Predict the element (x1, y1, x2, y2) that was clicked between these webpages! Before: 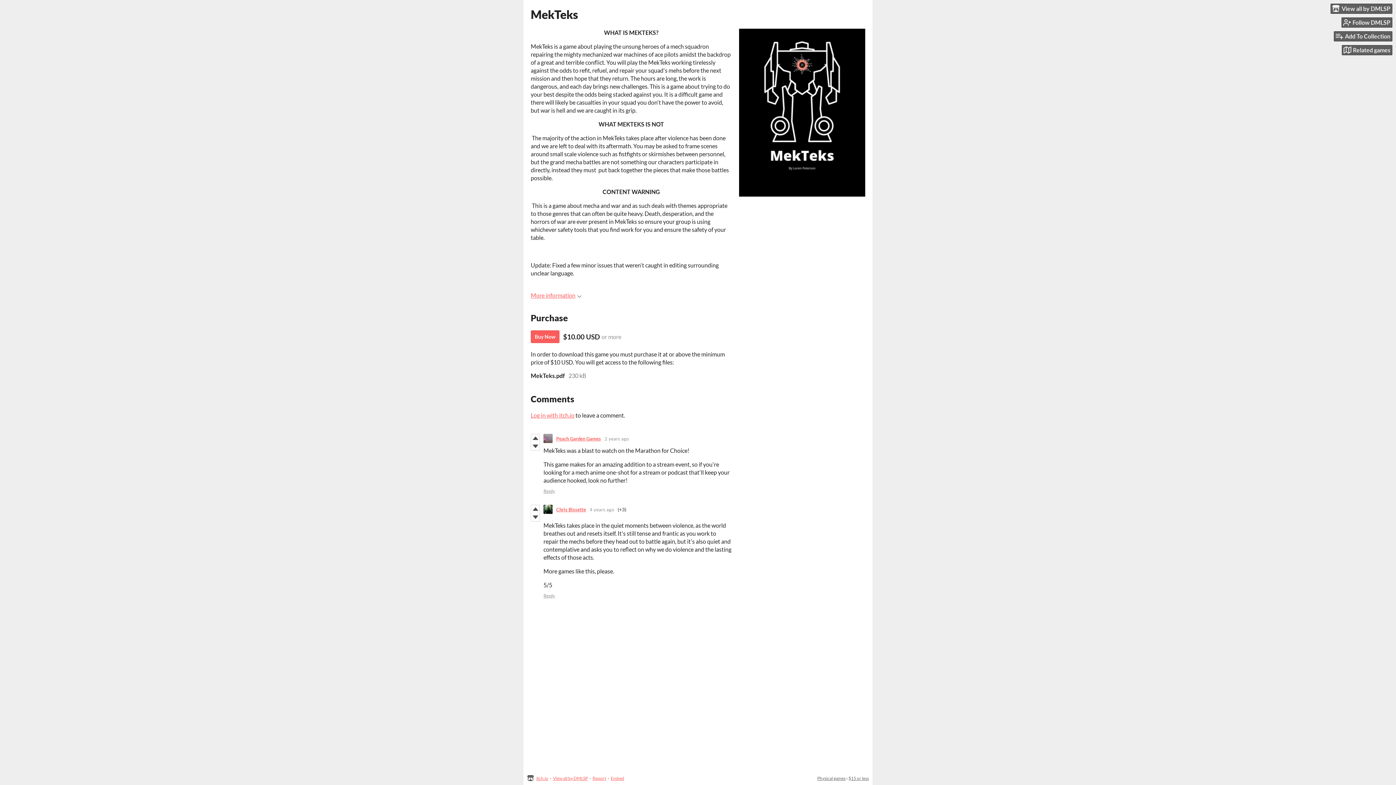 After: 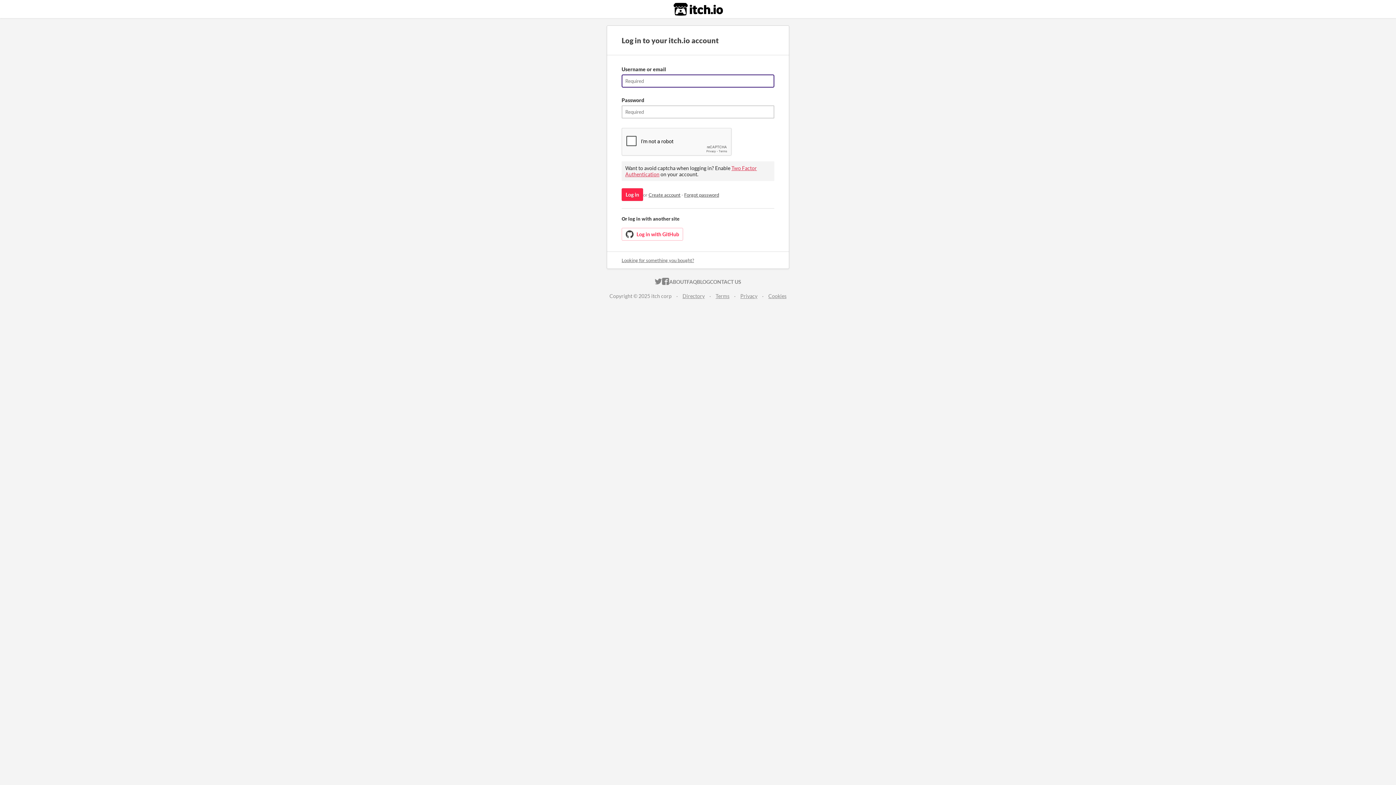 Action: bbox: (1341, 17, 1392, 27) label: Follow DMLSP